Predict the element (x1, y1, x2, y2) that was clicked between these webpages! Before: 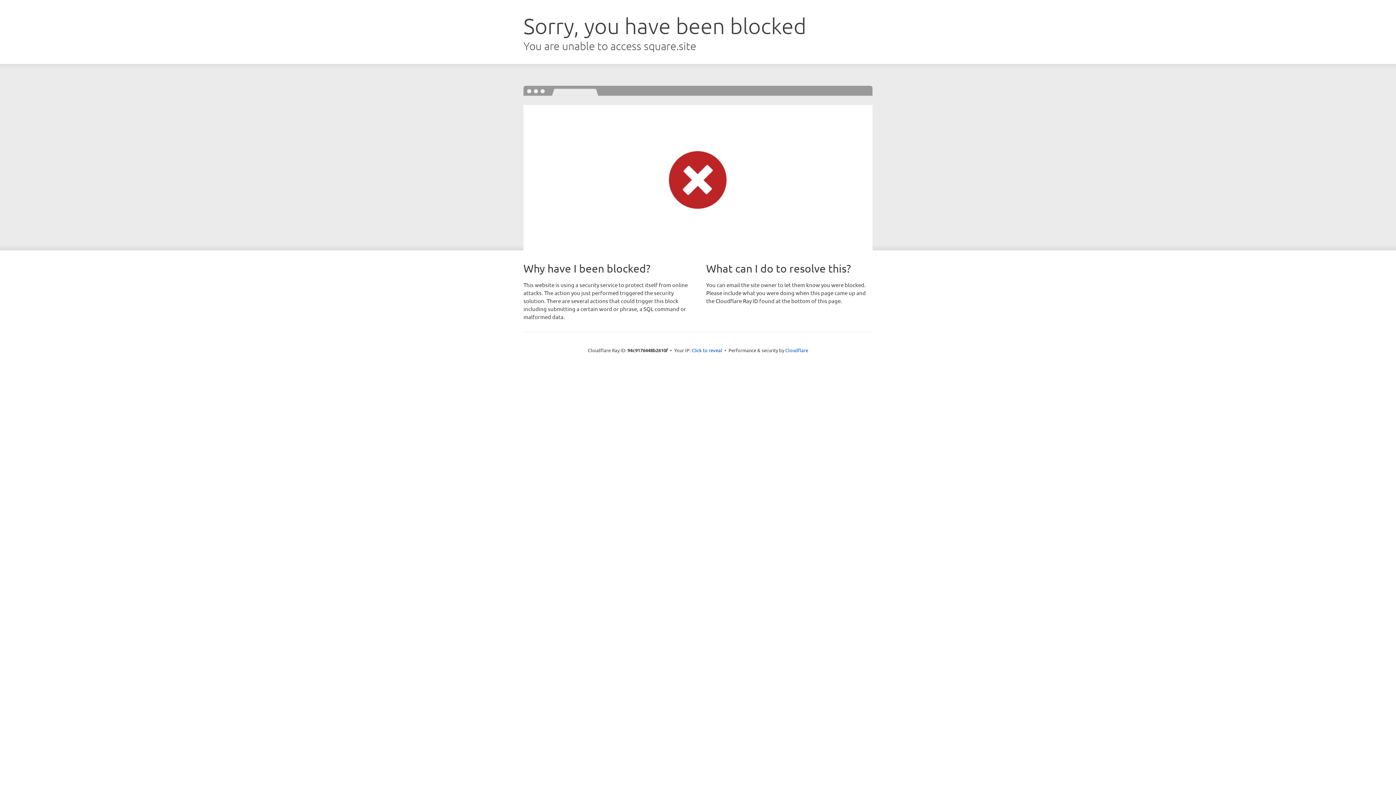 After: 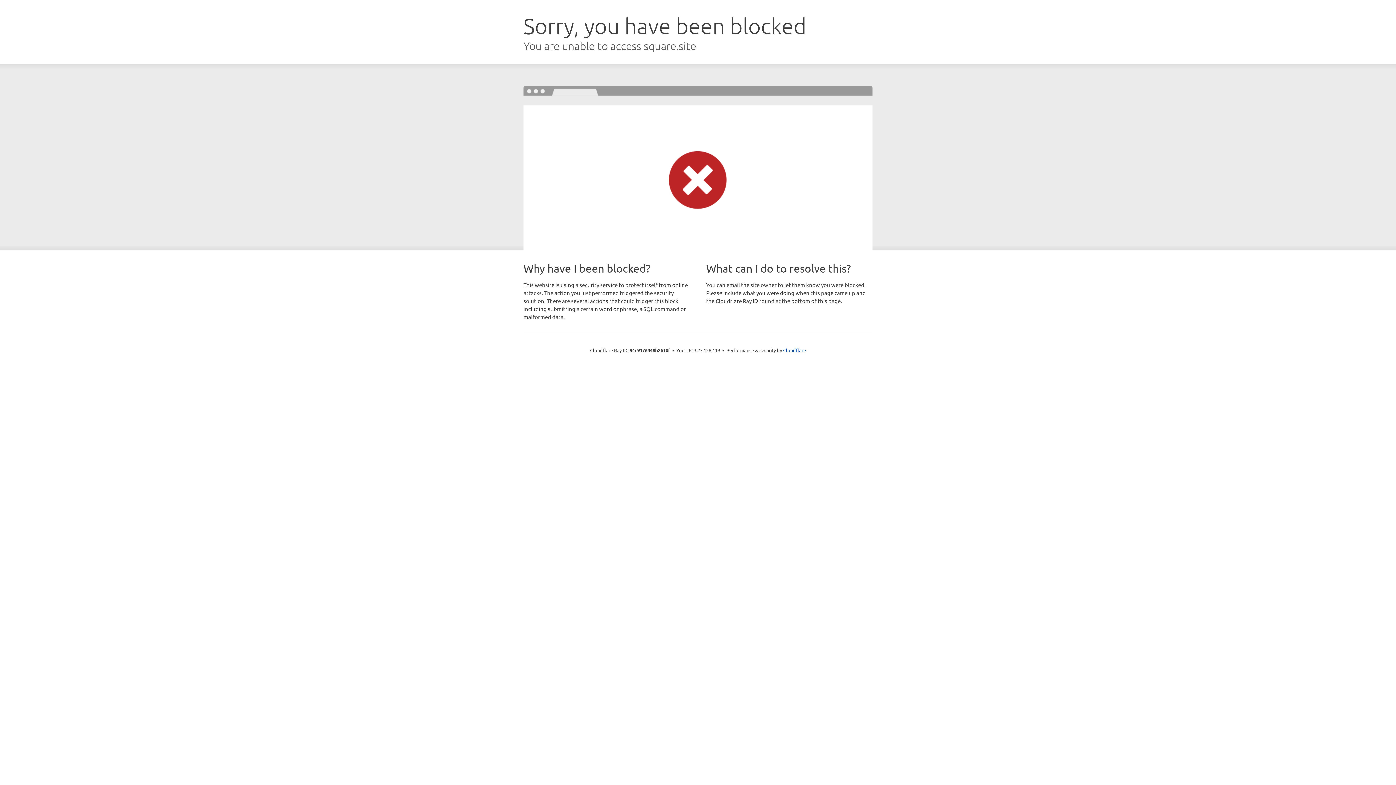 Action: label: Click to reveal bbox: (691, 346, 722, 353)